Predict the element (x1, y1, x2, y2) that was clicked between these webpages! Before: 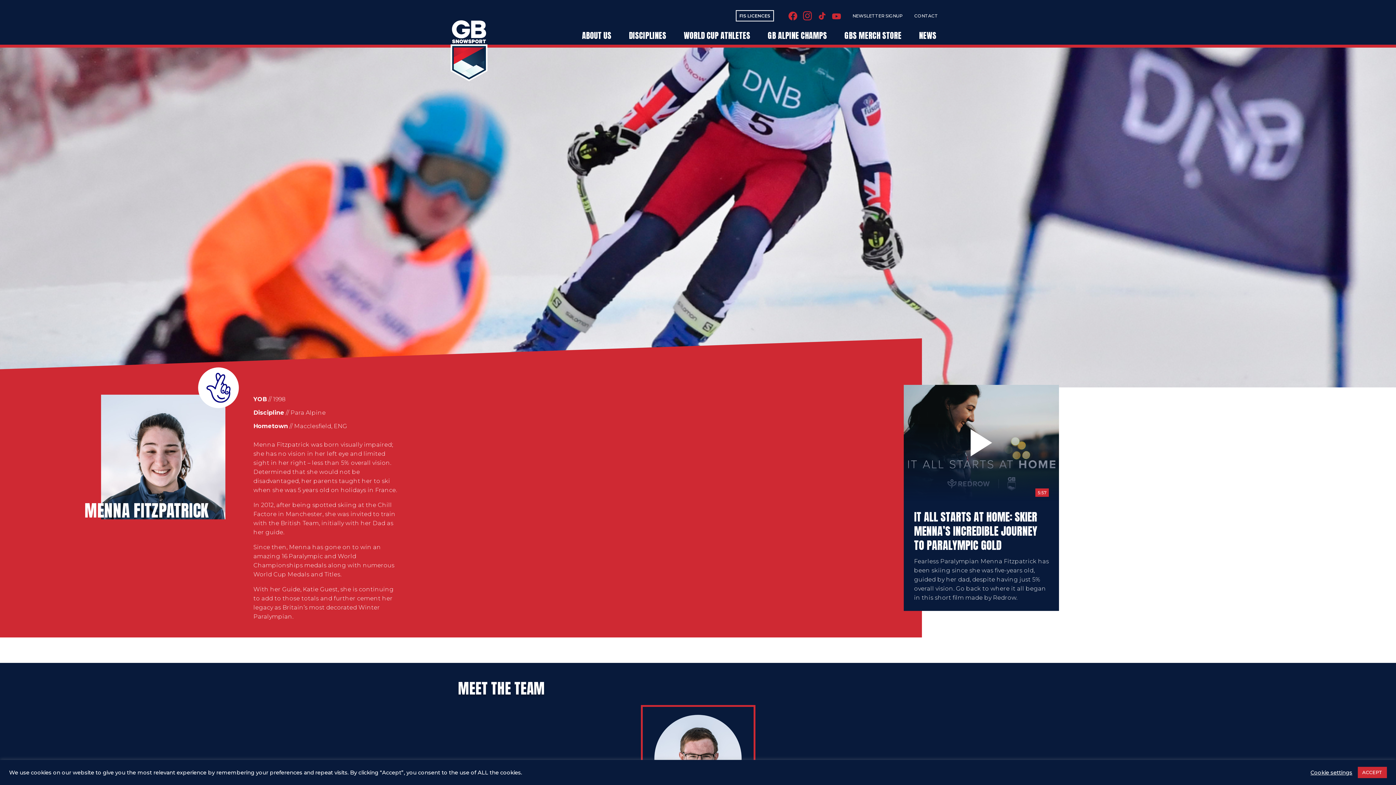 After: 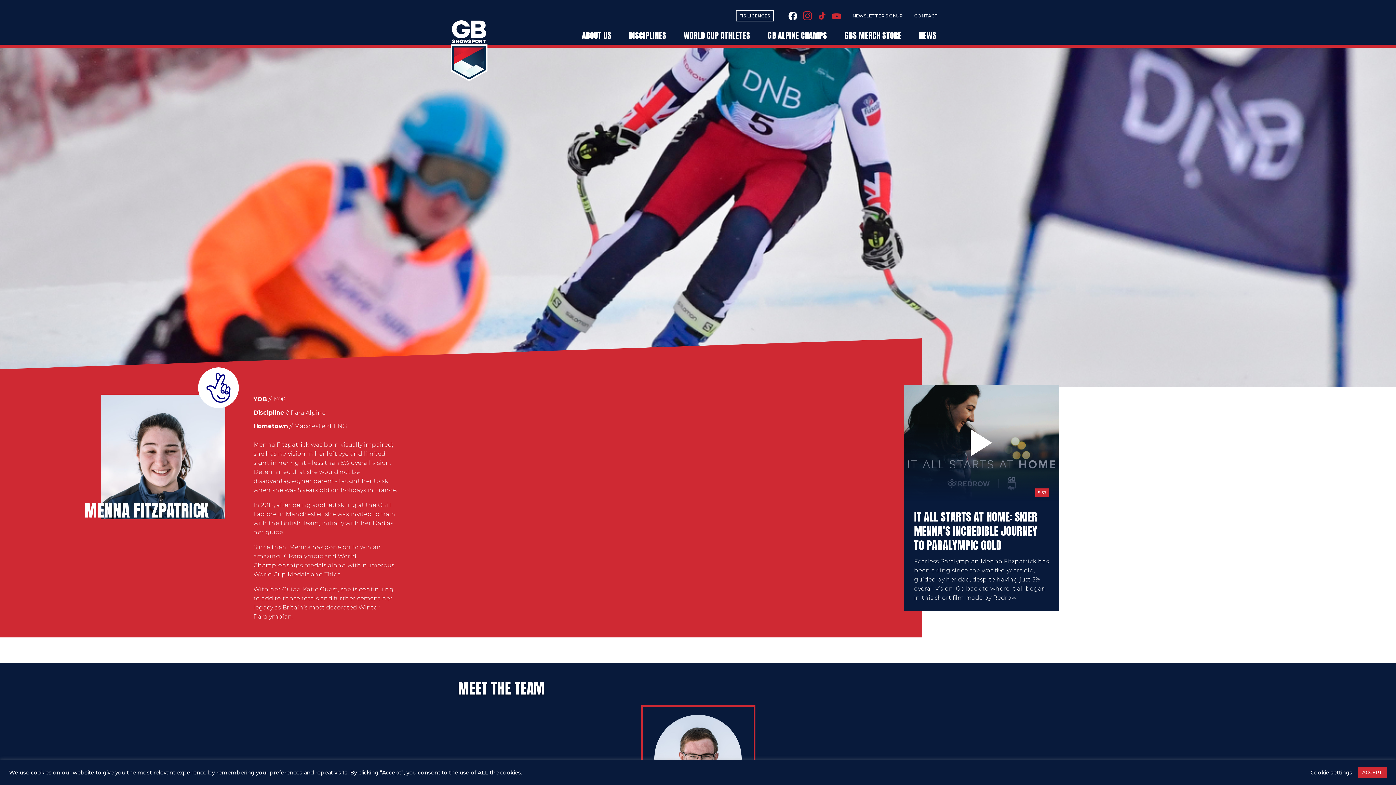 Action: bbox: (788, 11, 797, 20)